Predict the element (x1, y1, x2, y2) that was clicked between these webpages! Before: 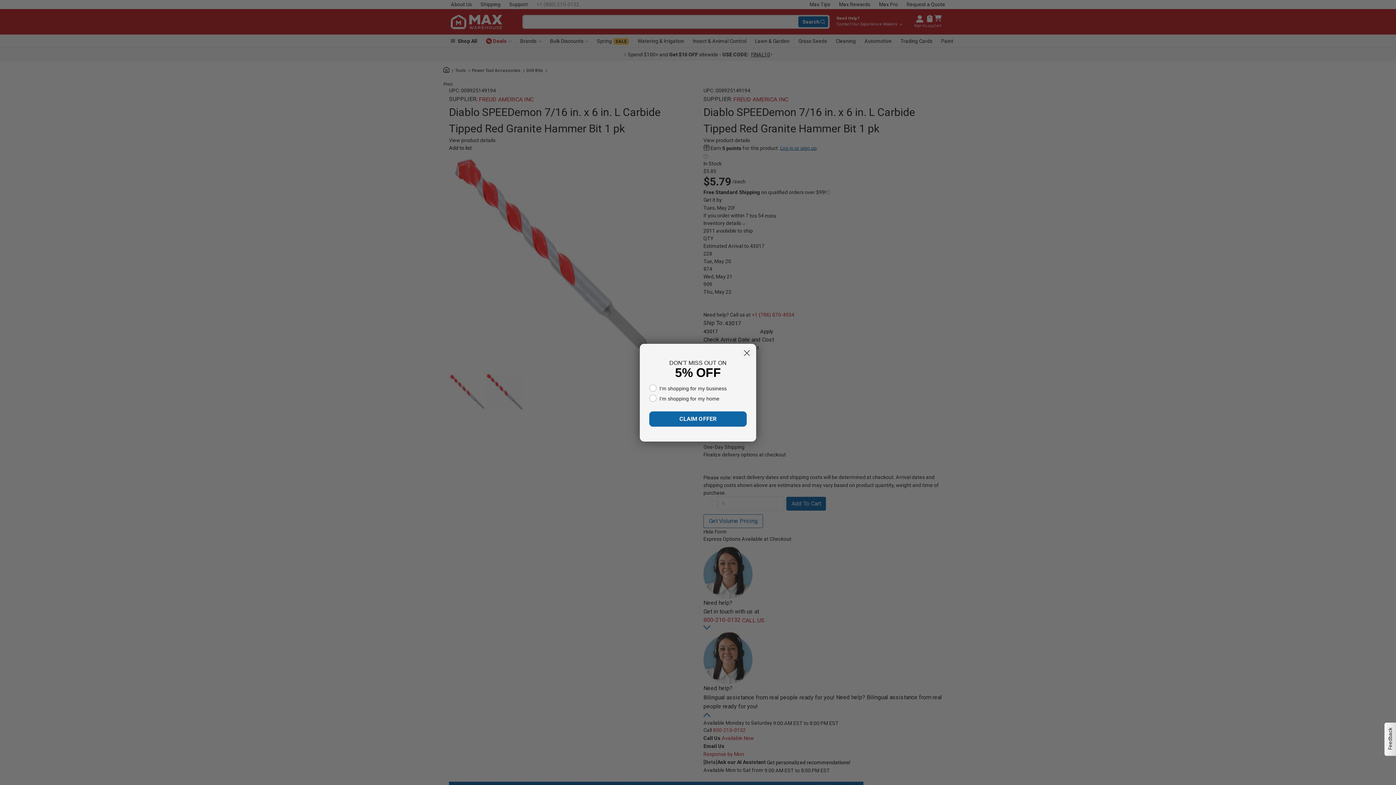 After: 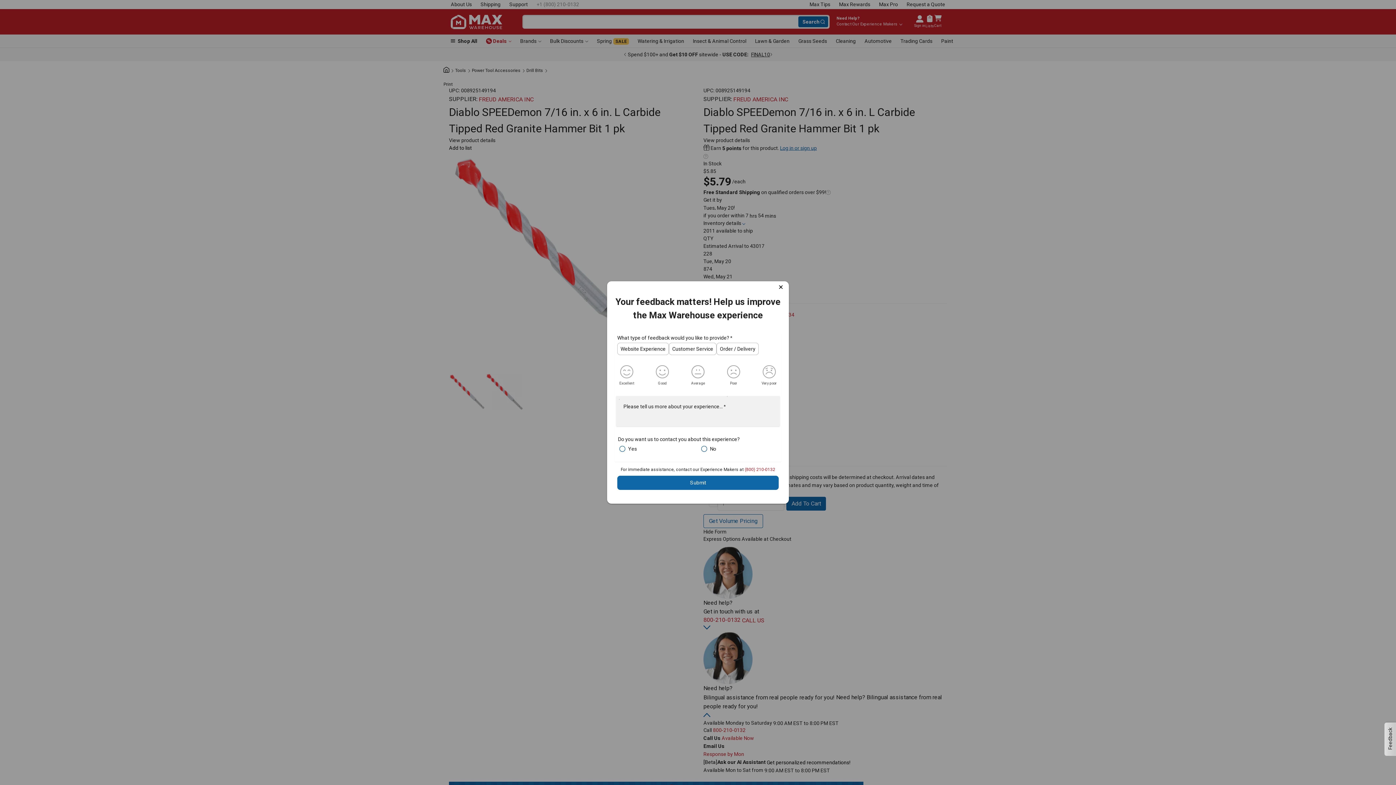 Action: bbox: (1384, 722, 1396, 756) label: Feedback